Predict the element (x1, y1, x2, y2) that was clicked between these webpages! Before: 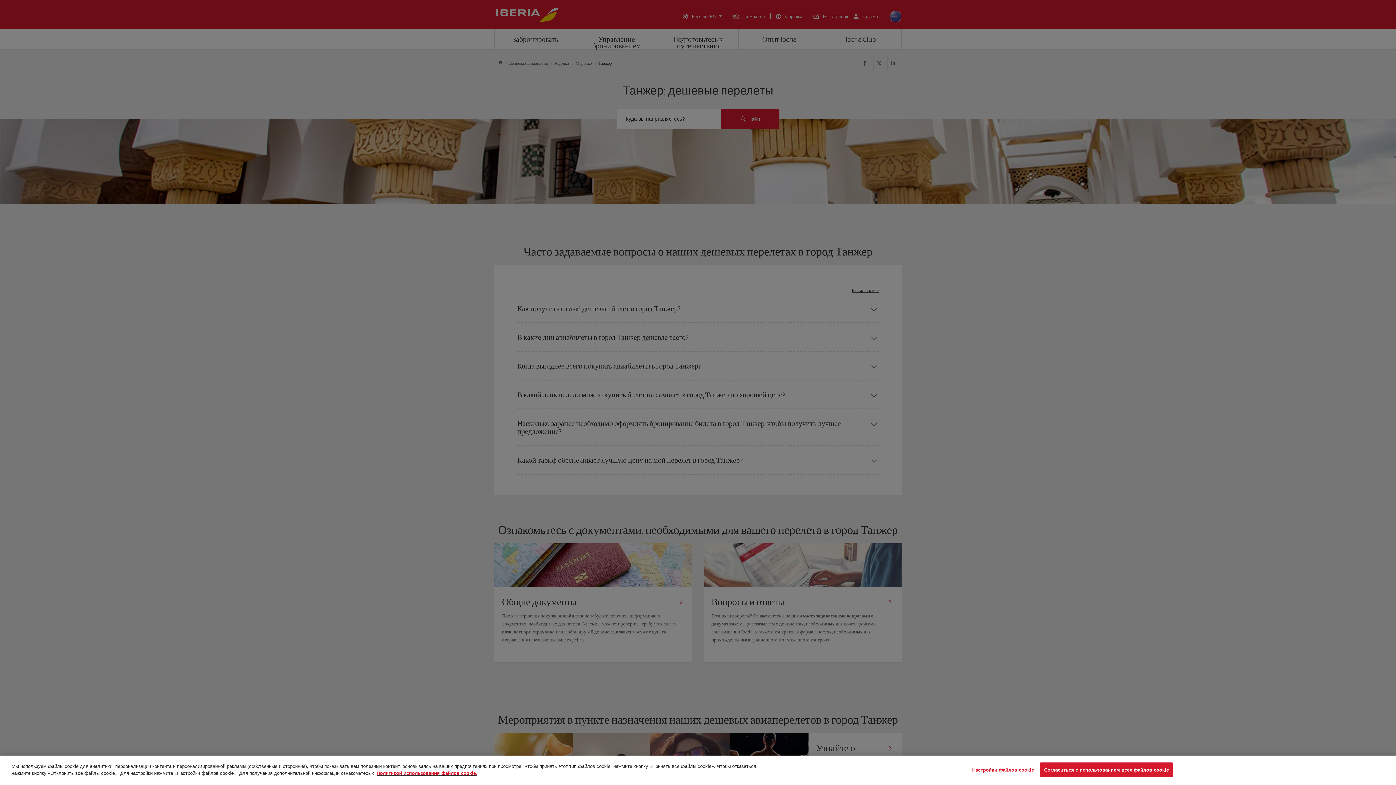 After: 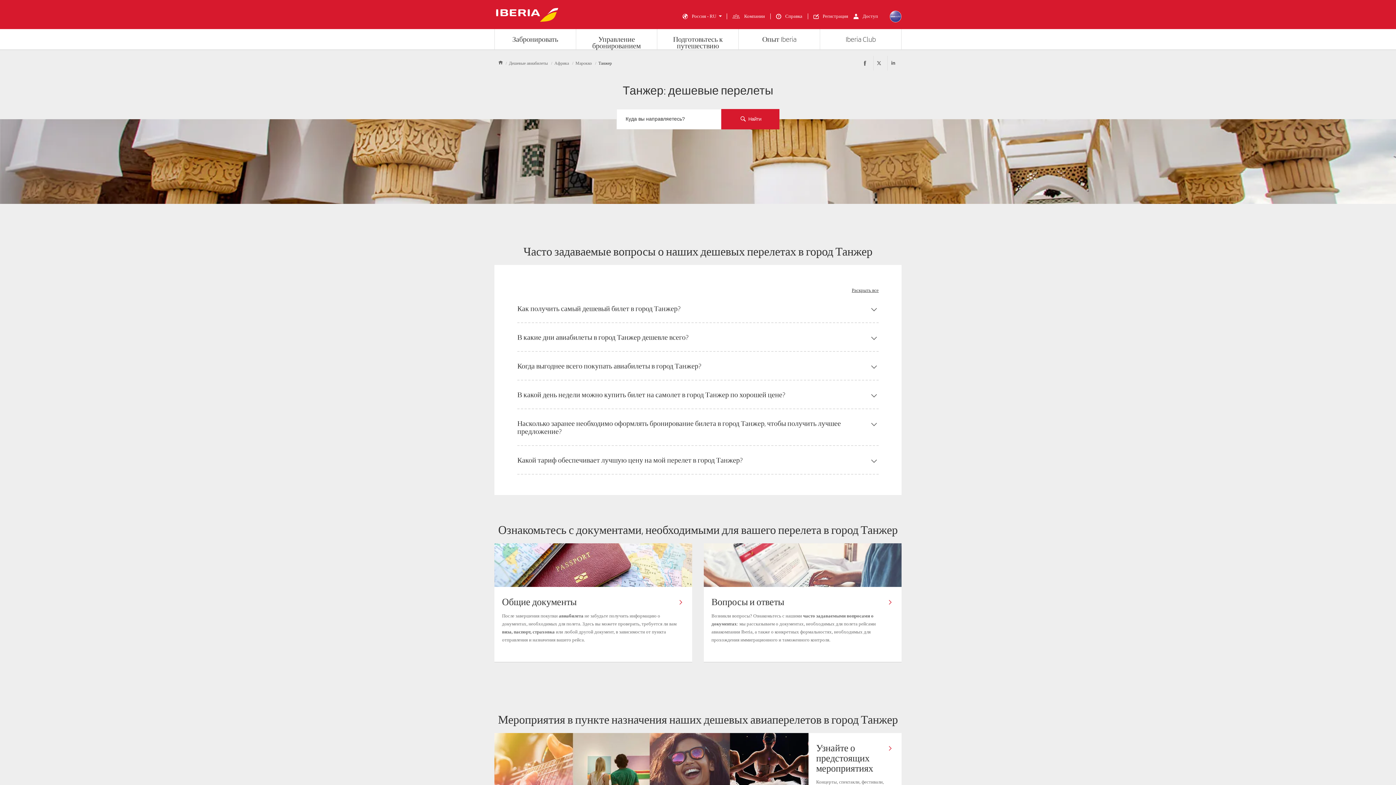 Action: label: Согласиться с использованием всех файлов cookie bbox: (1040, 765, 1173, 780)